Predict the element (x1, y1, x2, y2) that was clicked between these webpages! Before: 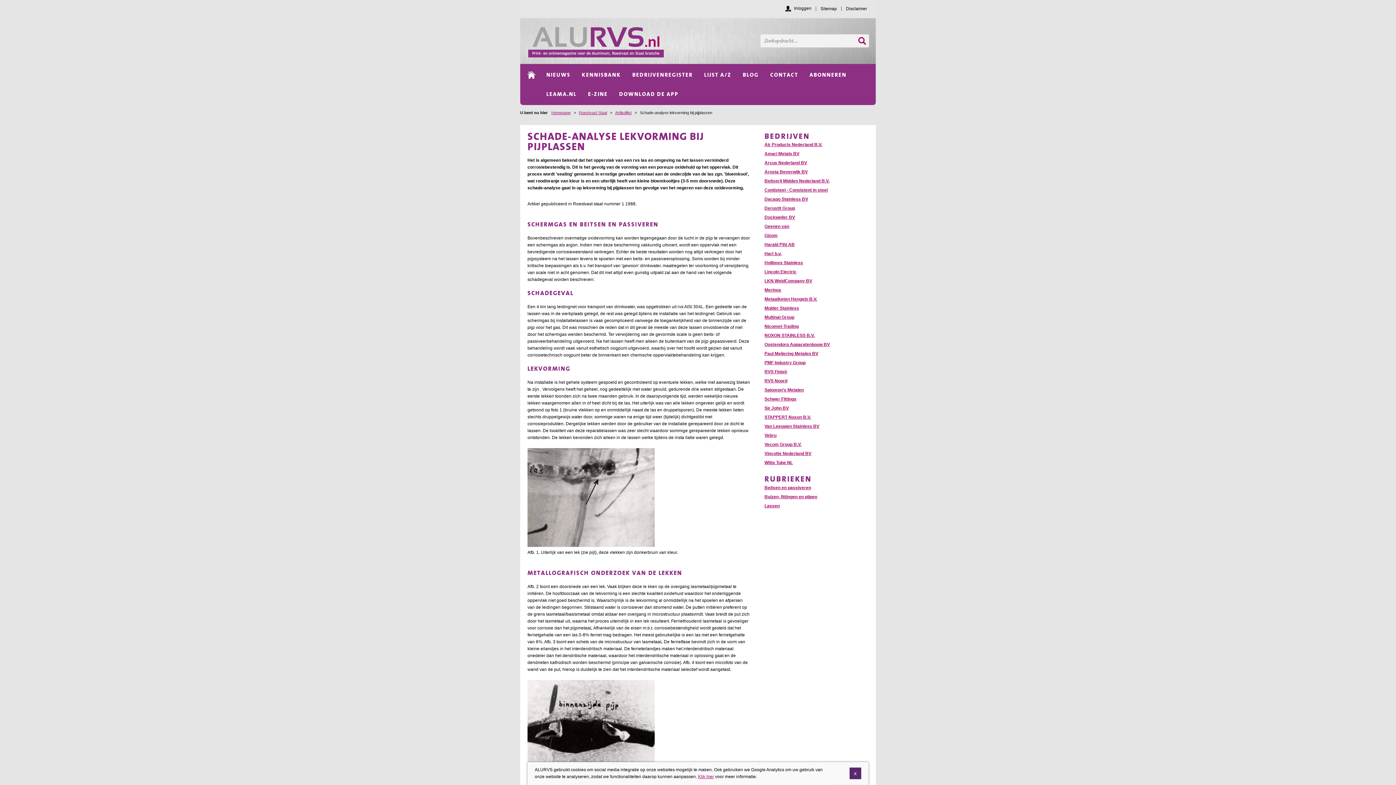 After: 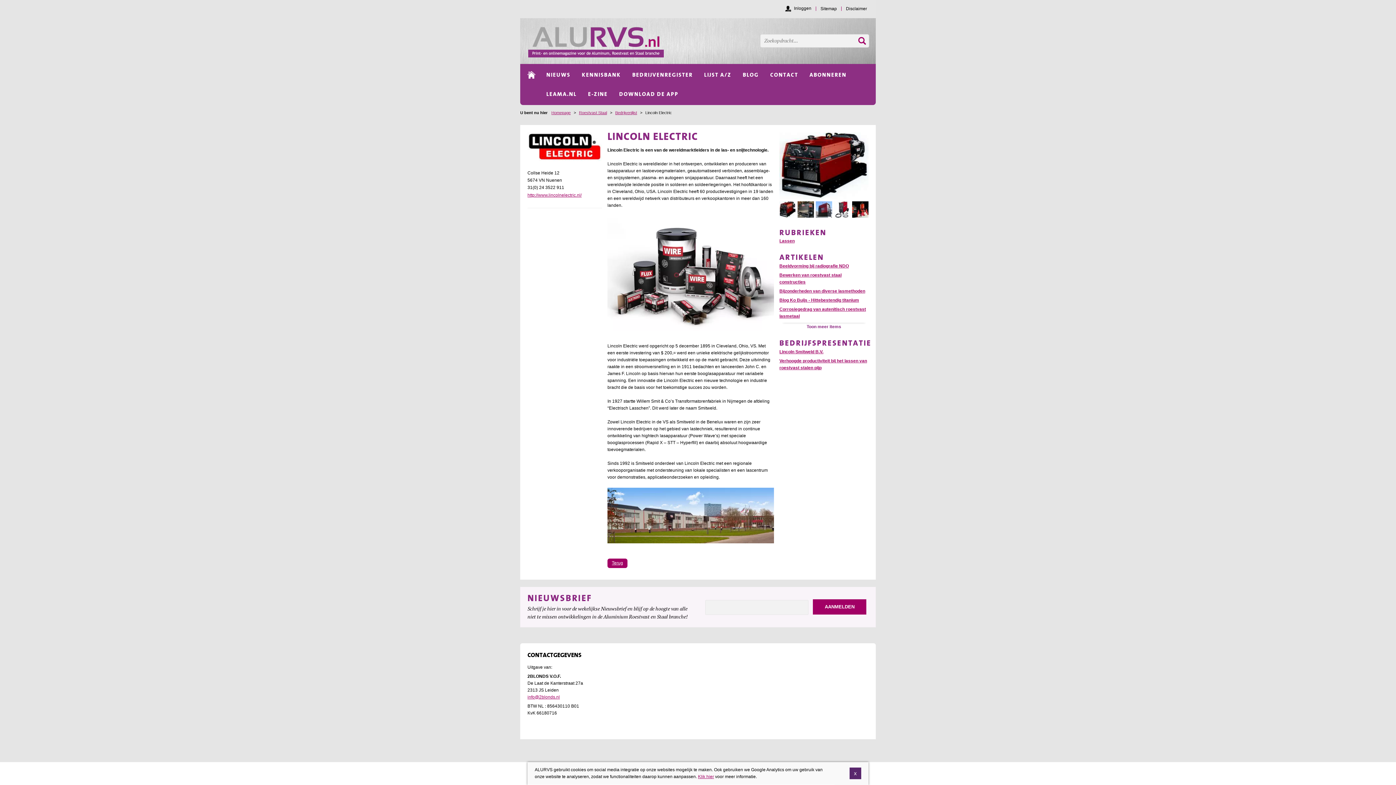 Action: label: Lincoln Electric bbox: (764, 269, 796, 274)